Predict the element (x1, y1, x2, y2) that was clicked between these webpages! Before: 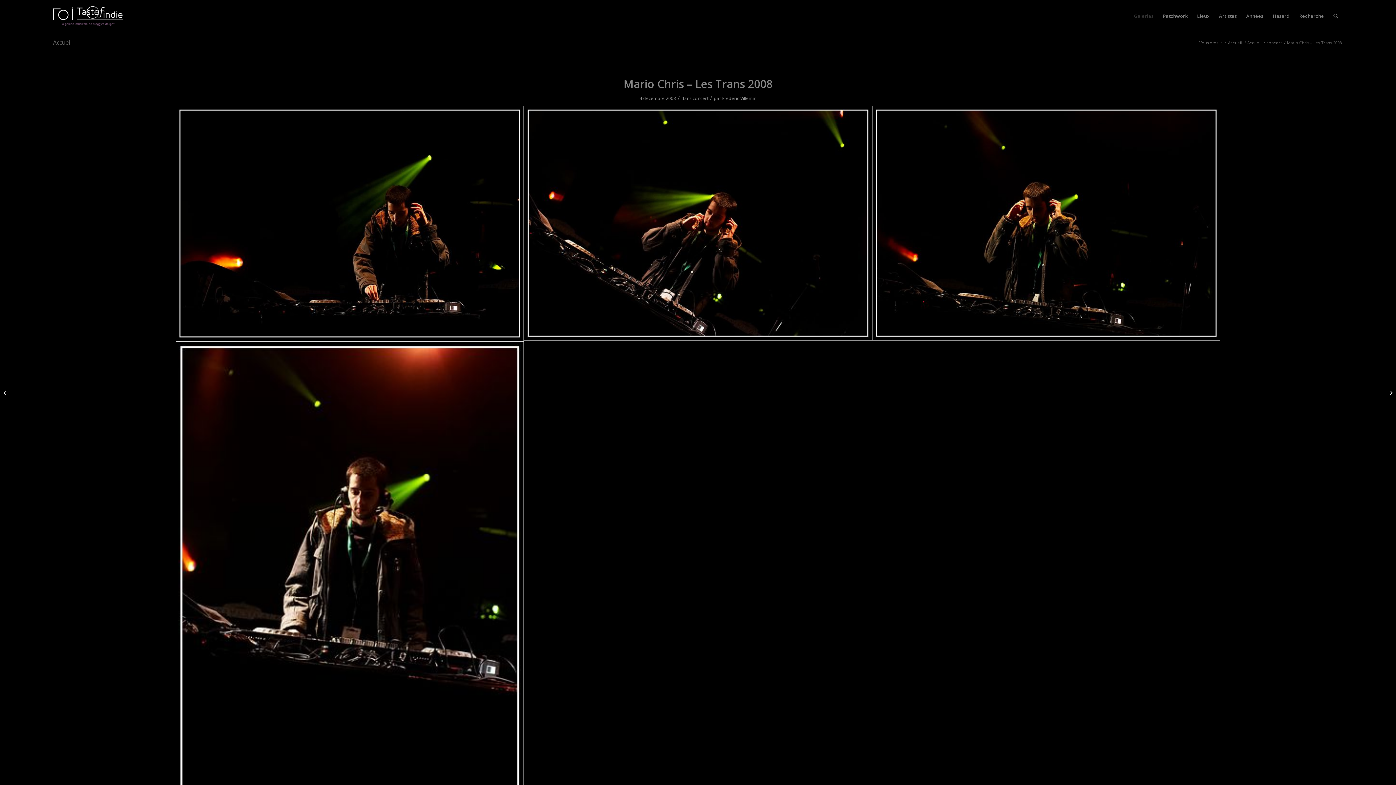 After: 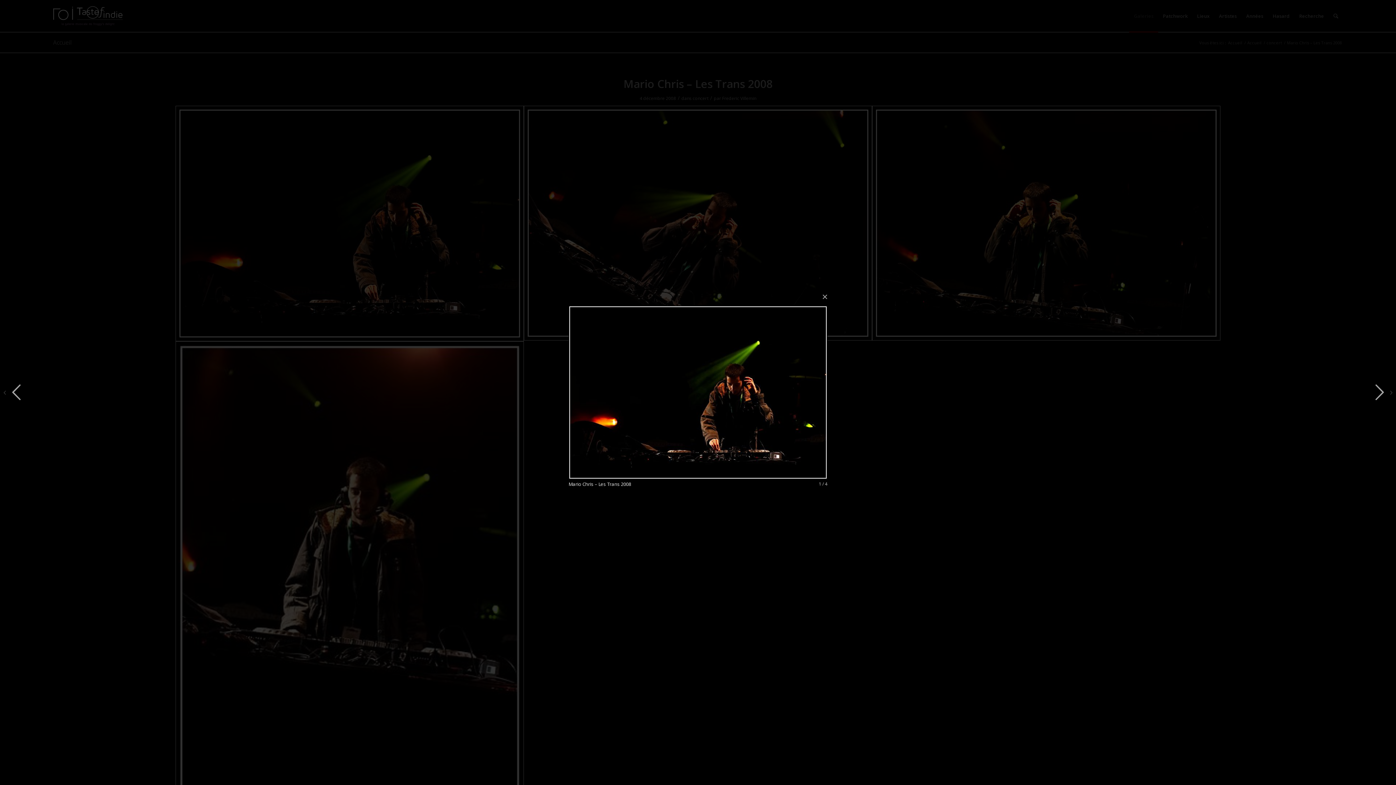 Action: bbox: (175, 105, 524, 341)